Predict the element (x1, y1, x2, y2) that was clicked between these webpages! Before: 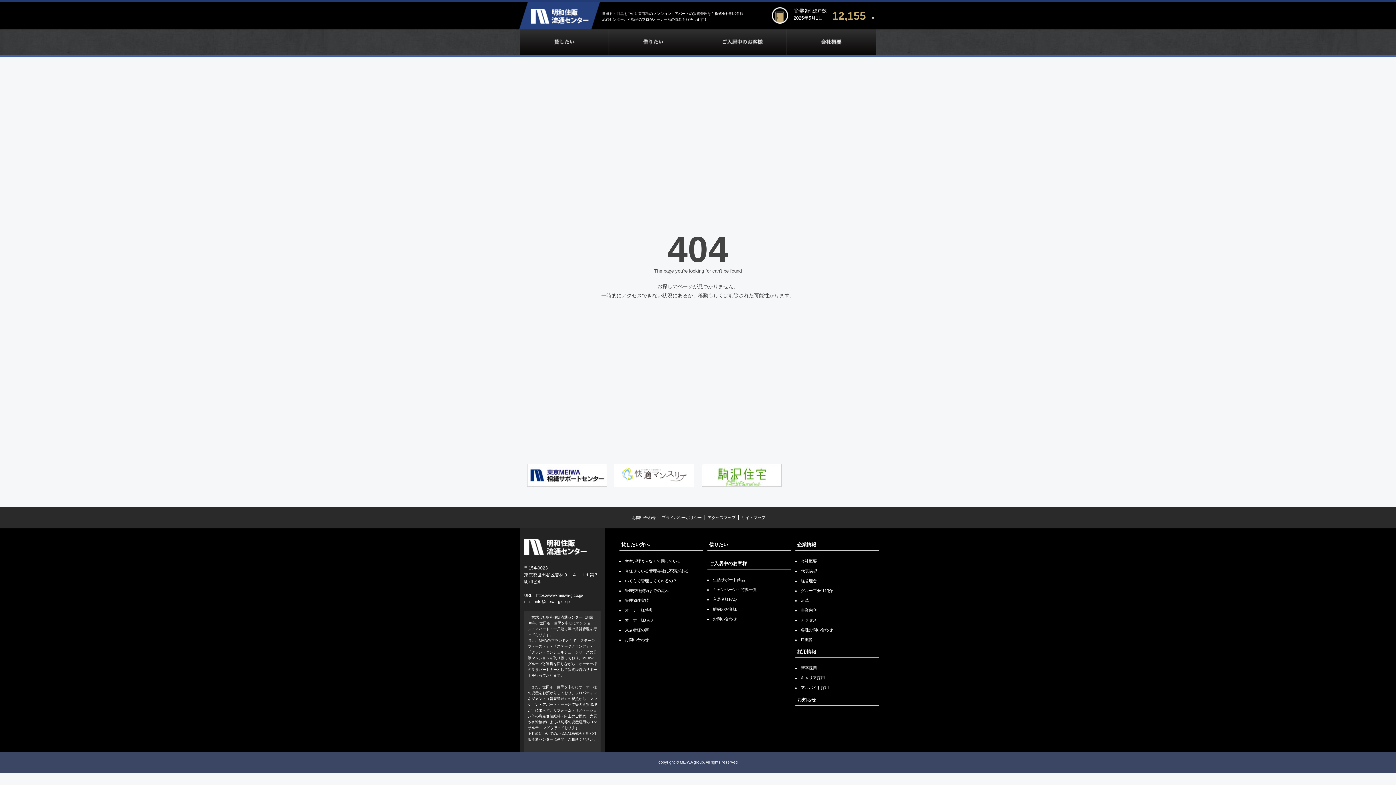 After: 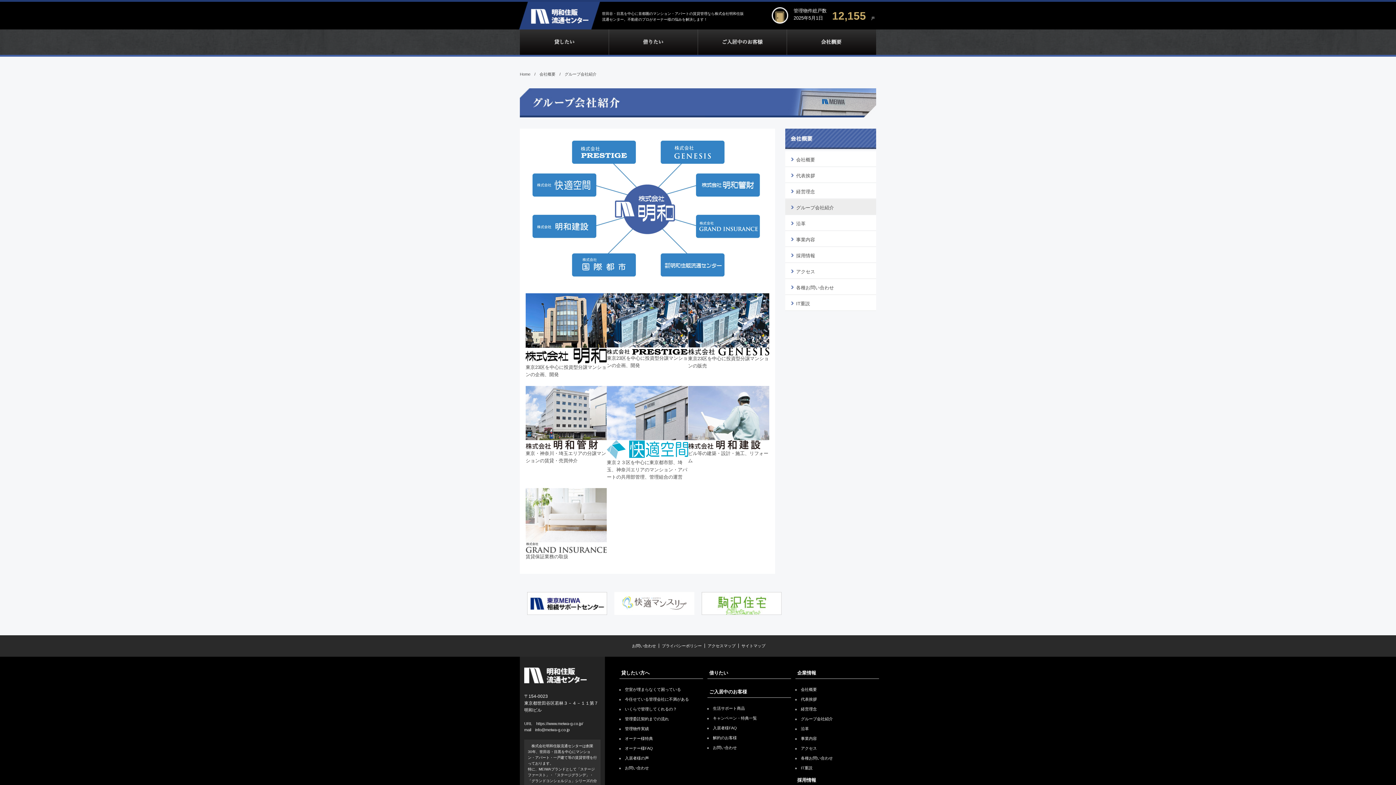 Action: label: グループ会社紹介 bbox: (801, 588, 833, 592)